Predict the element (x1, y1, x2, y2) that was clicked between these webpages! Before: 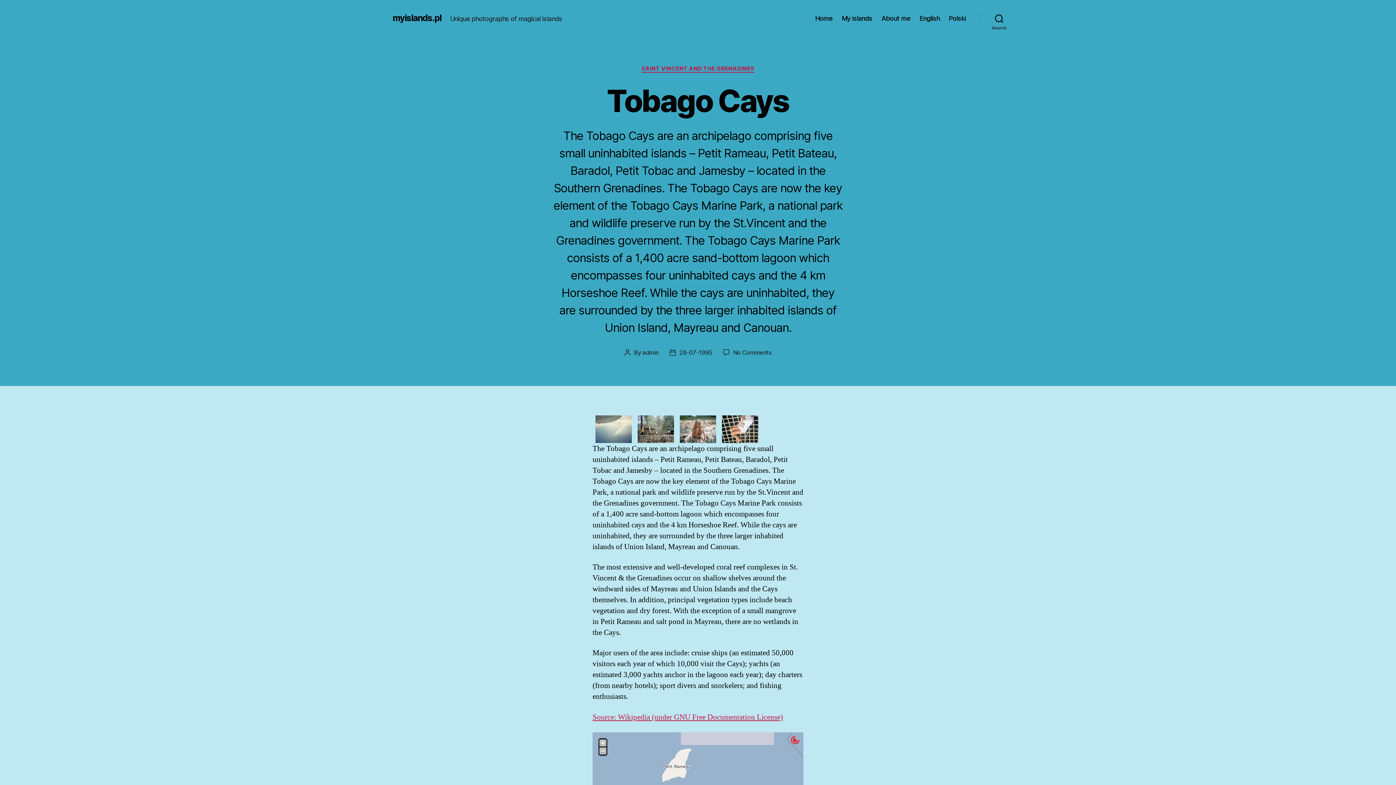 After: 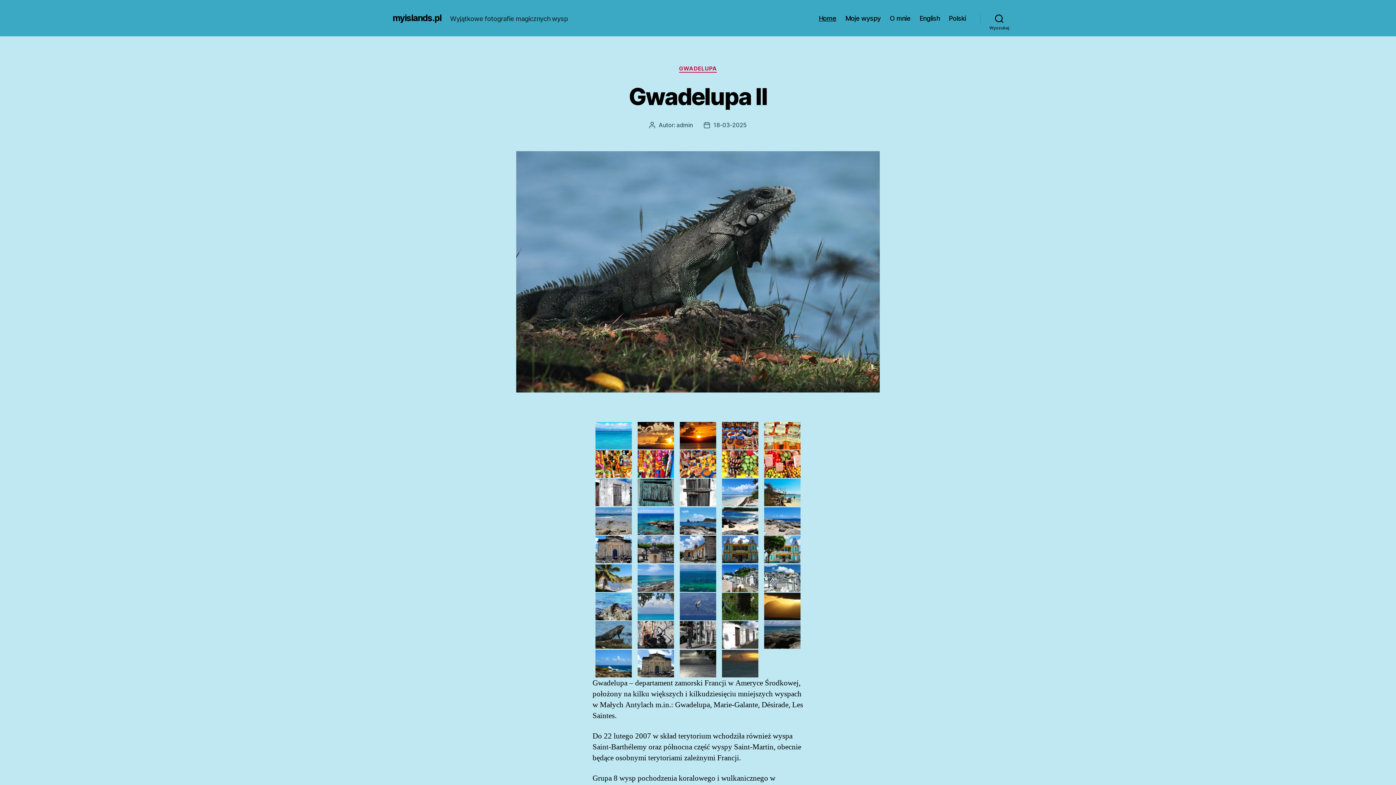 Action: bbox: (949, 14, 966, 22) label: Polski